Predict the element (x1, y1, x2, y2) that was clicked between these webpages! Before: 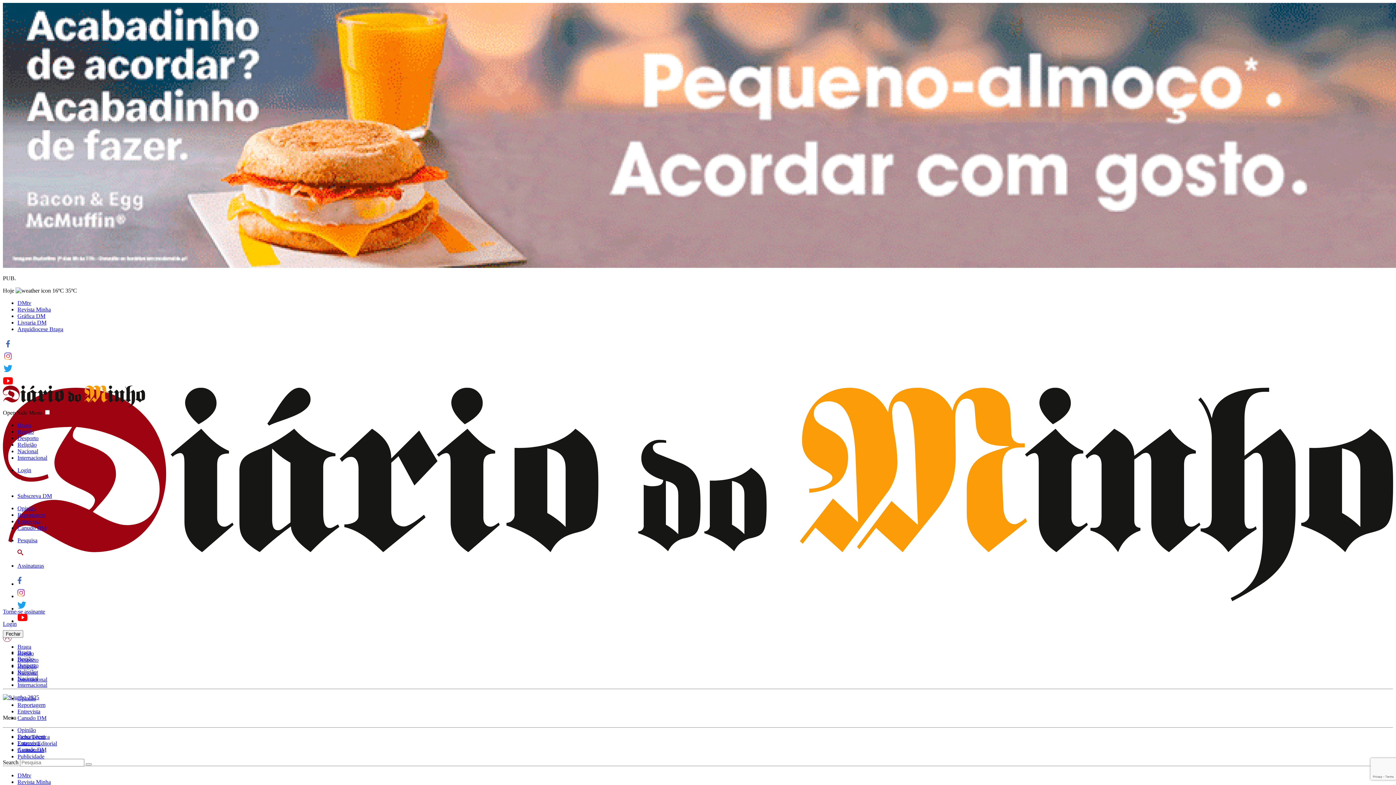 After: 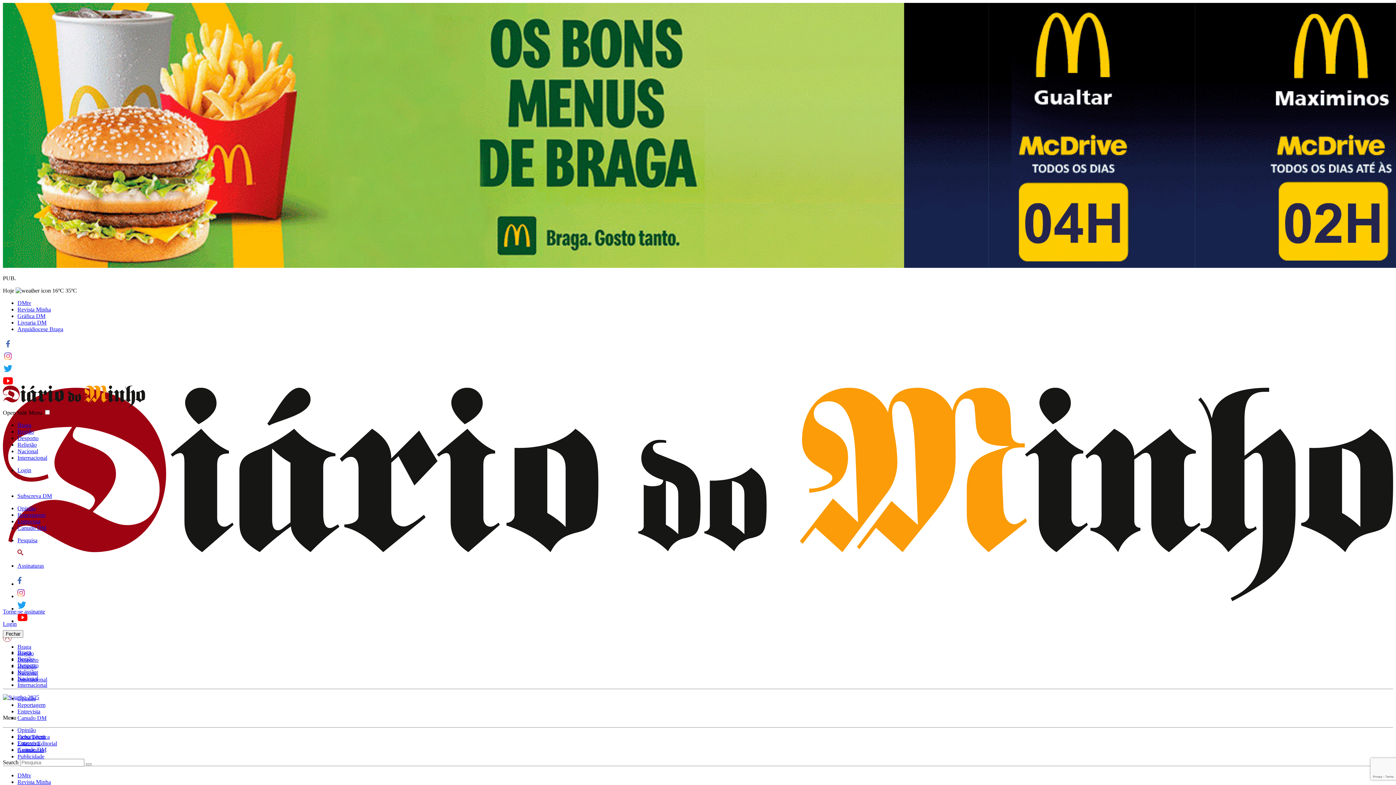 Action: label: link to Facebook bbox: (17, 581, 21, 587)